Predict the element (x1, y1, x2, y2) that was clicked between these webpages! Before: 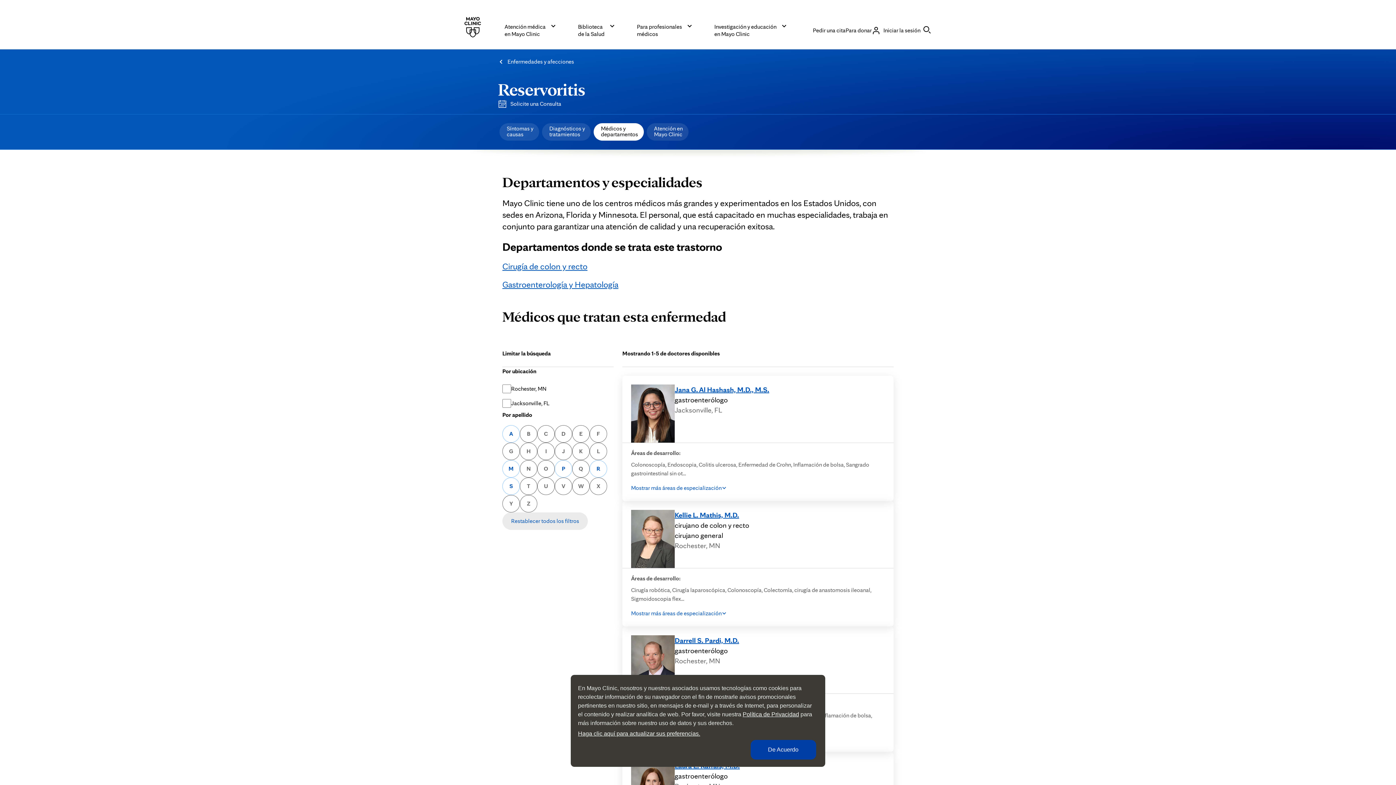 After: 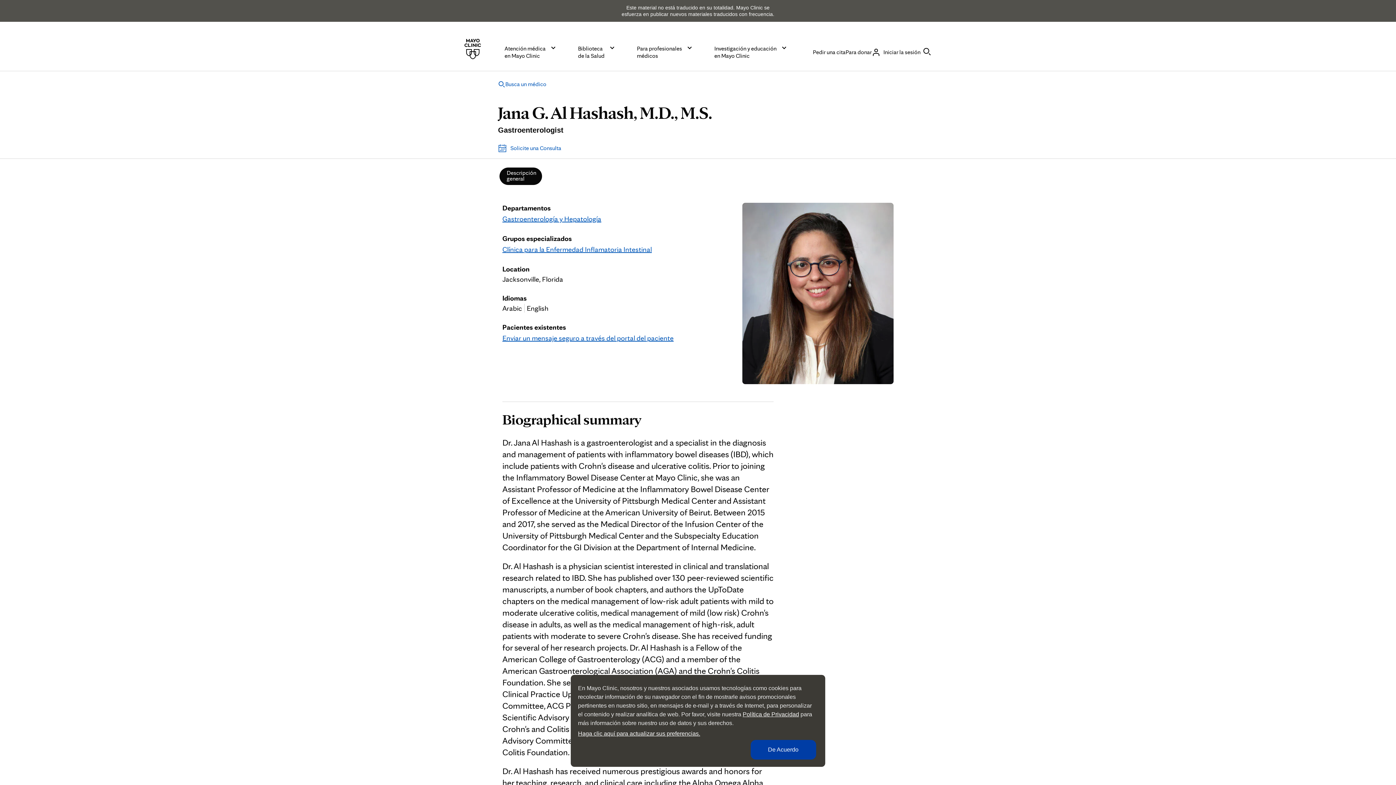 Action: label: Jana G. Al Hashash, M.D., M.S. bbox: (674, 385, 769, 394)